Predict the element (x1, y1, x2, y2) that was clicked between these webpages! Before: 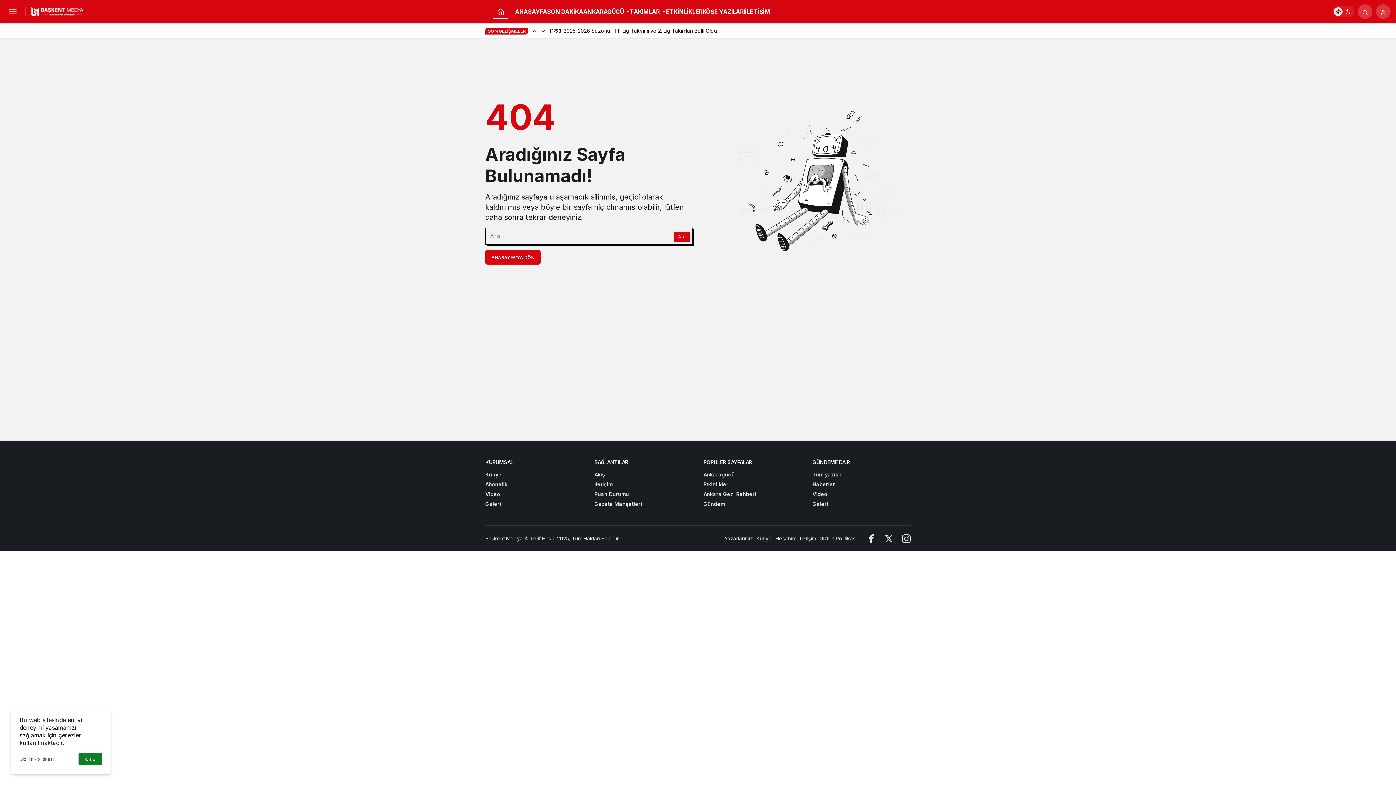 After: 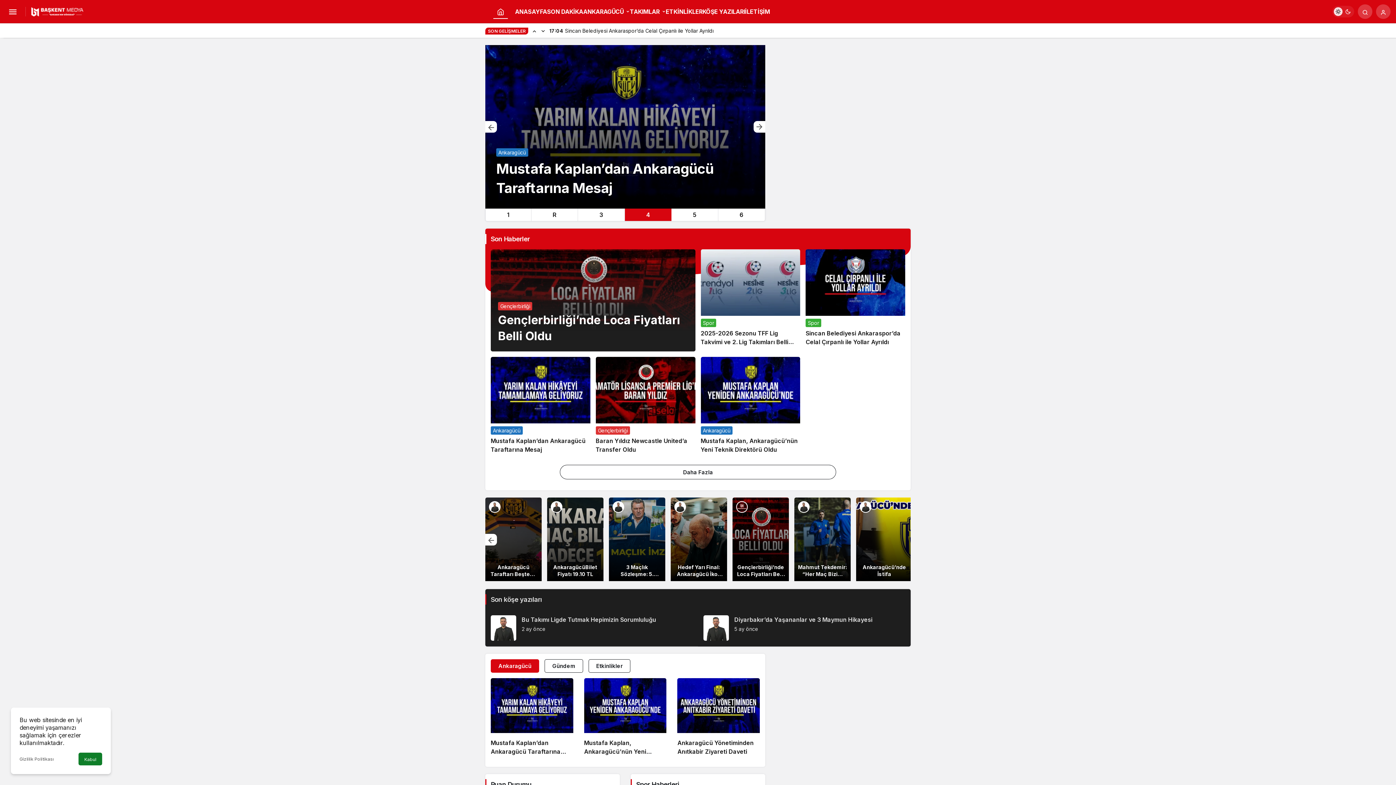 Action: label: Ana sayfa bbox: (497, 8, 504, 15)